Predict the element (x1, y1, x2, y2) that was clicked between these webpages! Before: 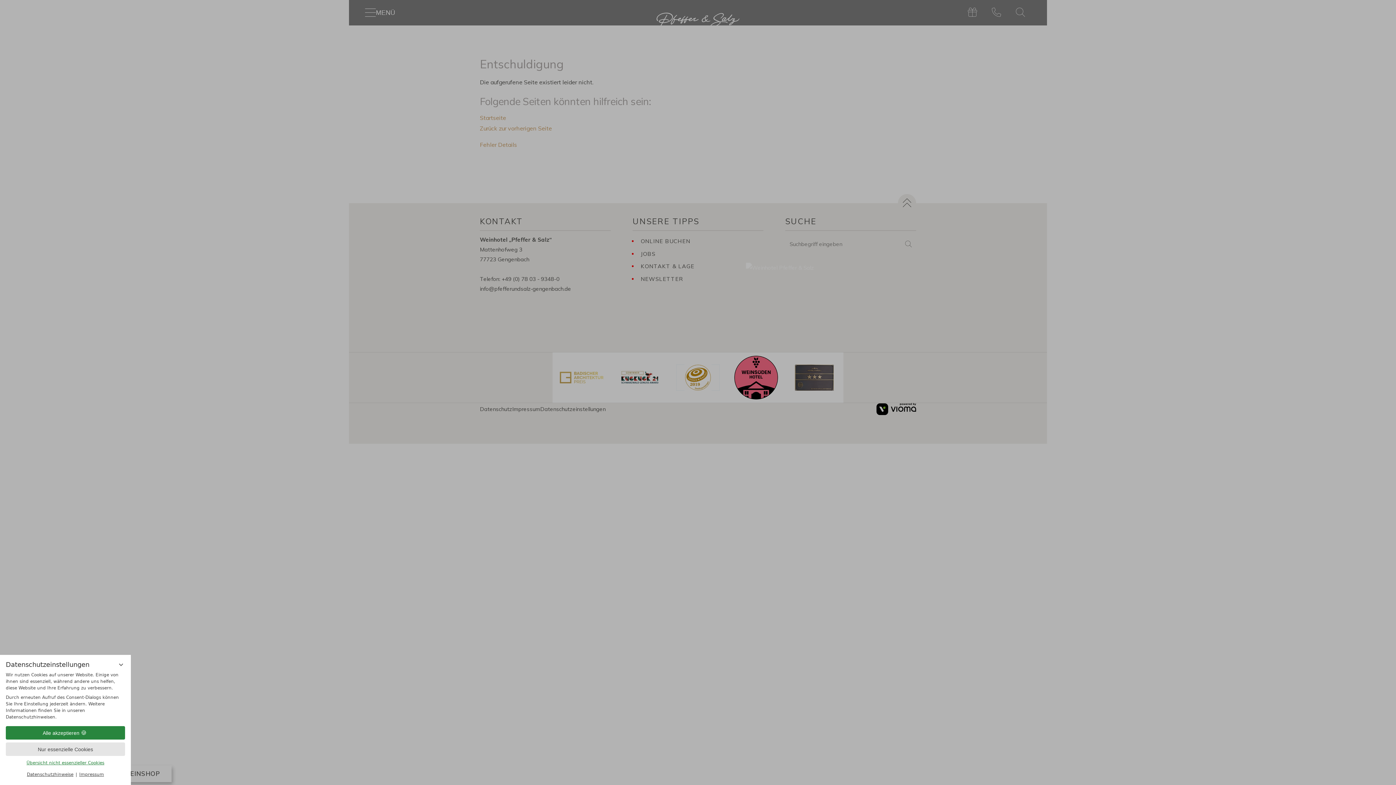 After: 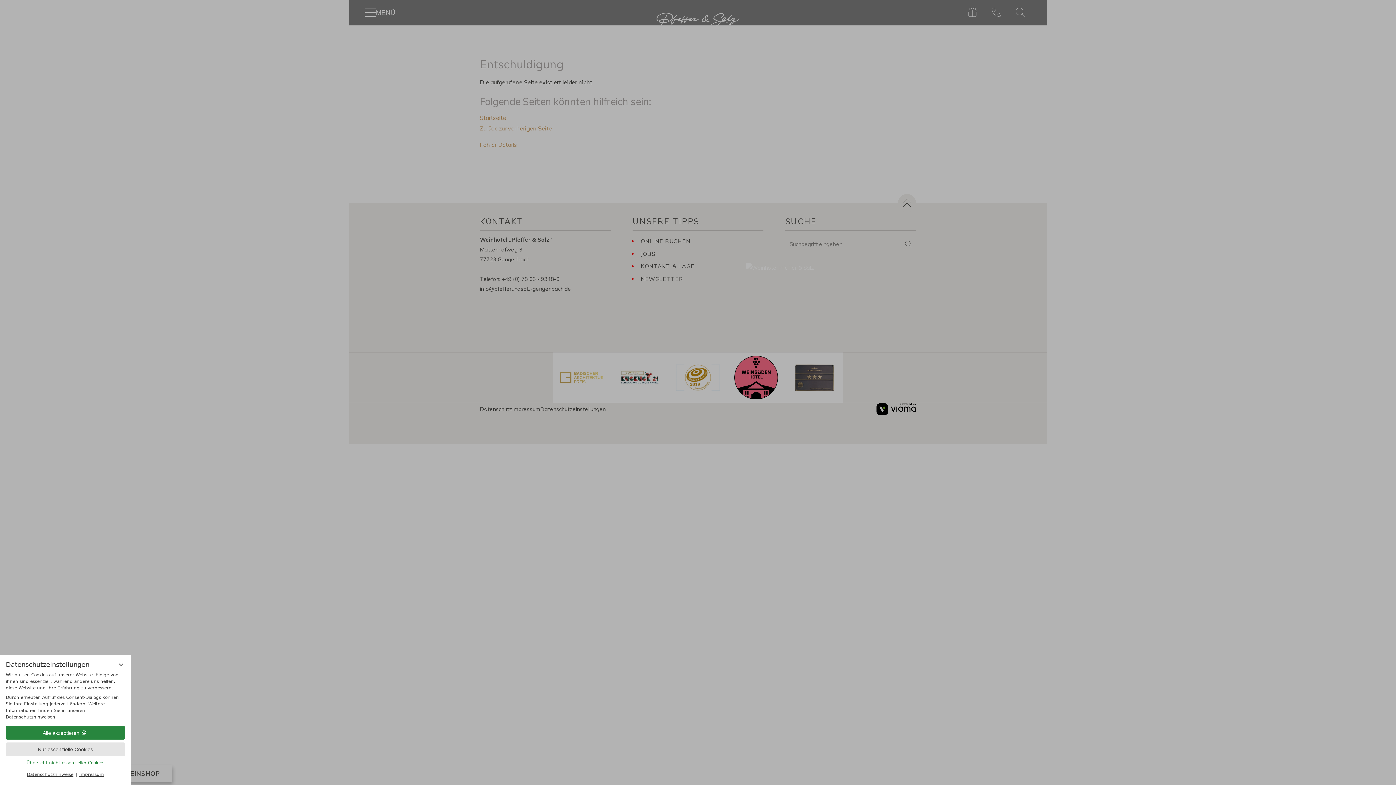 Action: label: PFEFFER & SALZ WEINHOTEL AUF FACEBOOK bbox: (480, 302, 494, 320)